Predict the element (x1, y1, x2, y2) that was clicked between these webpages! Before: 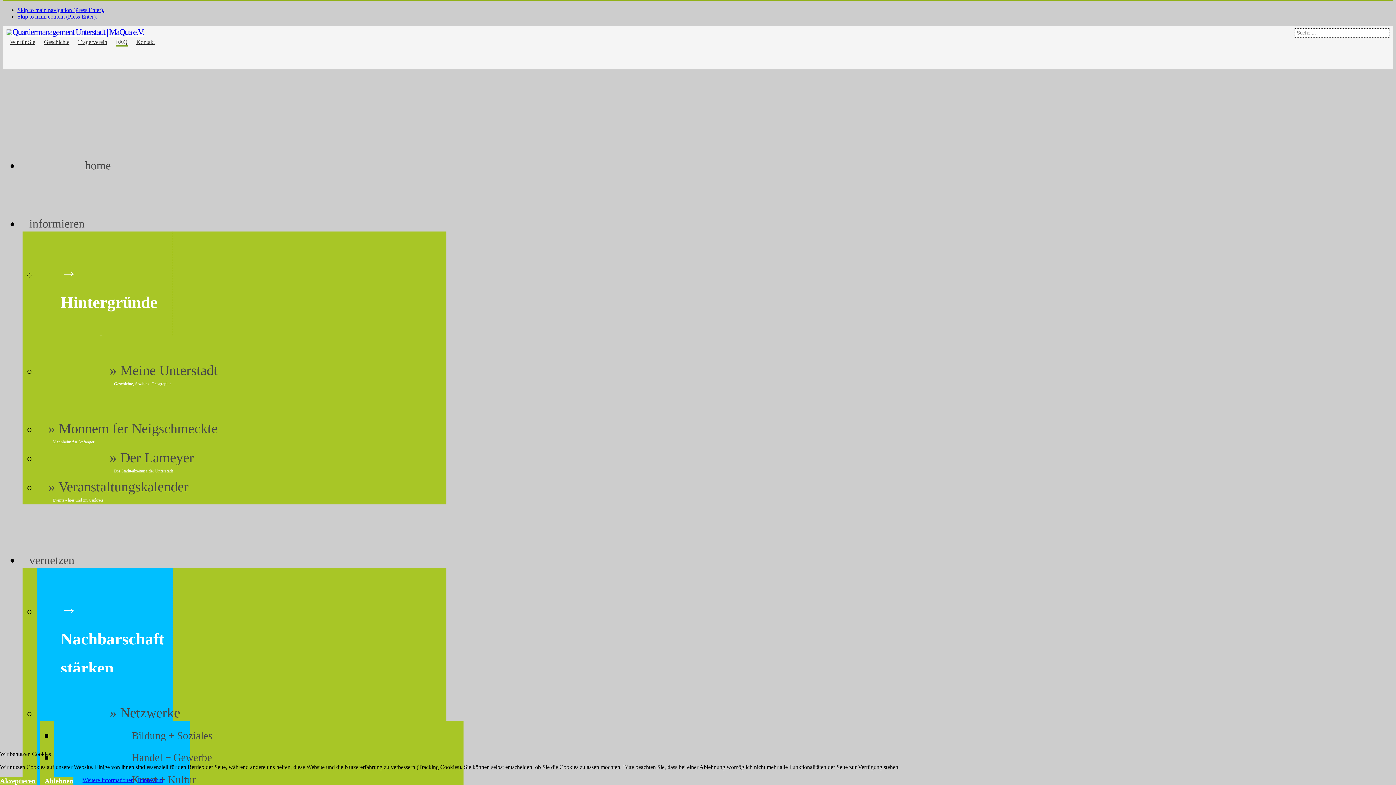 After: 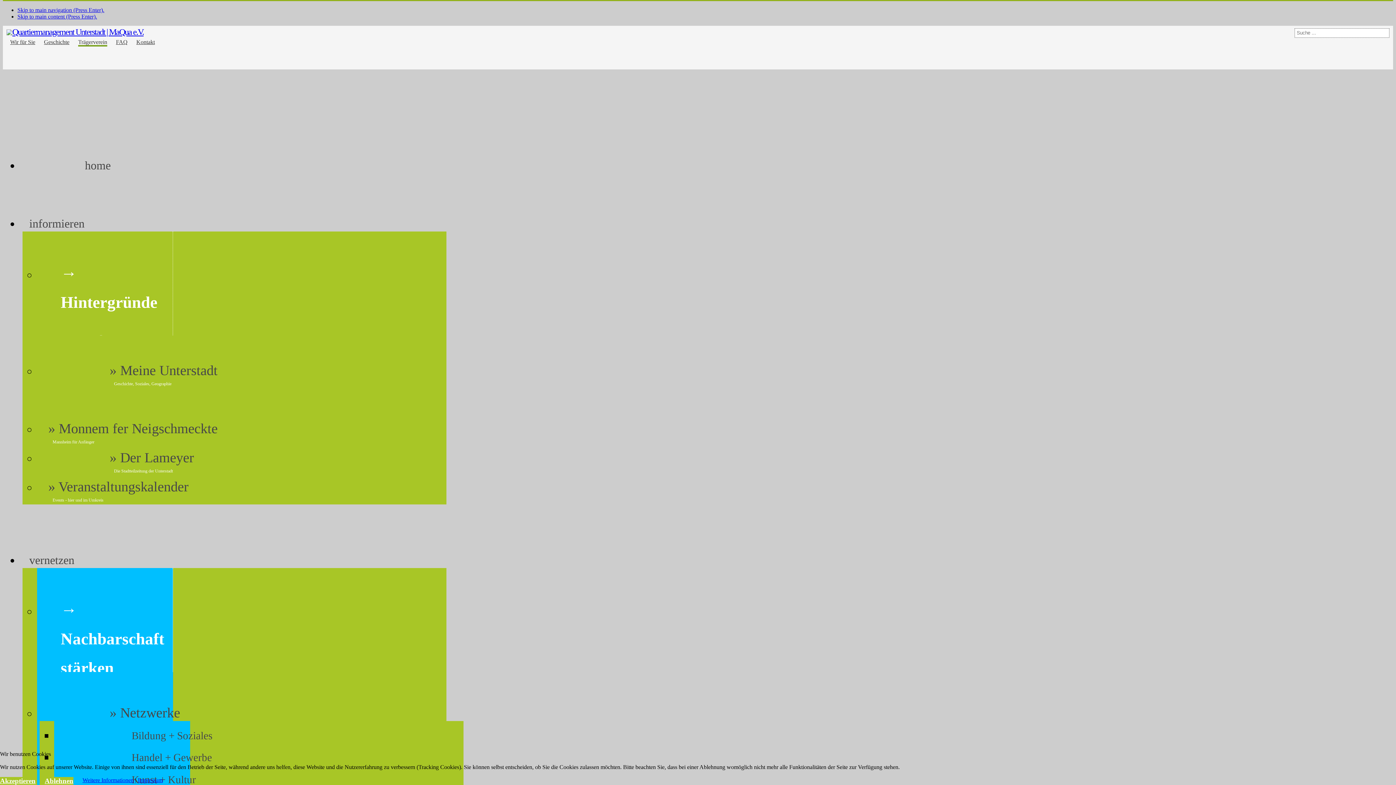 Action: bbox: (78, 38, 107, 45) label: Trägerverein